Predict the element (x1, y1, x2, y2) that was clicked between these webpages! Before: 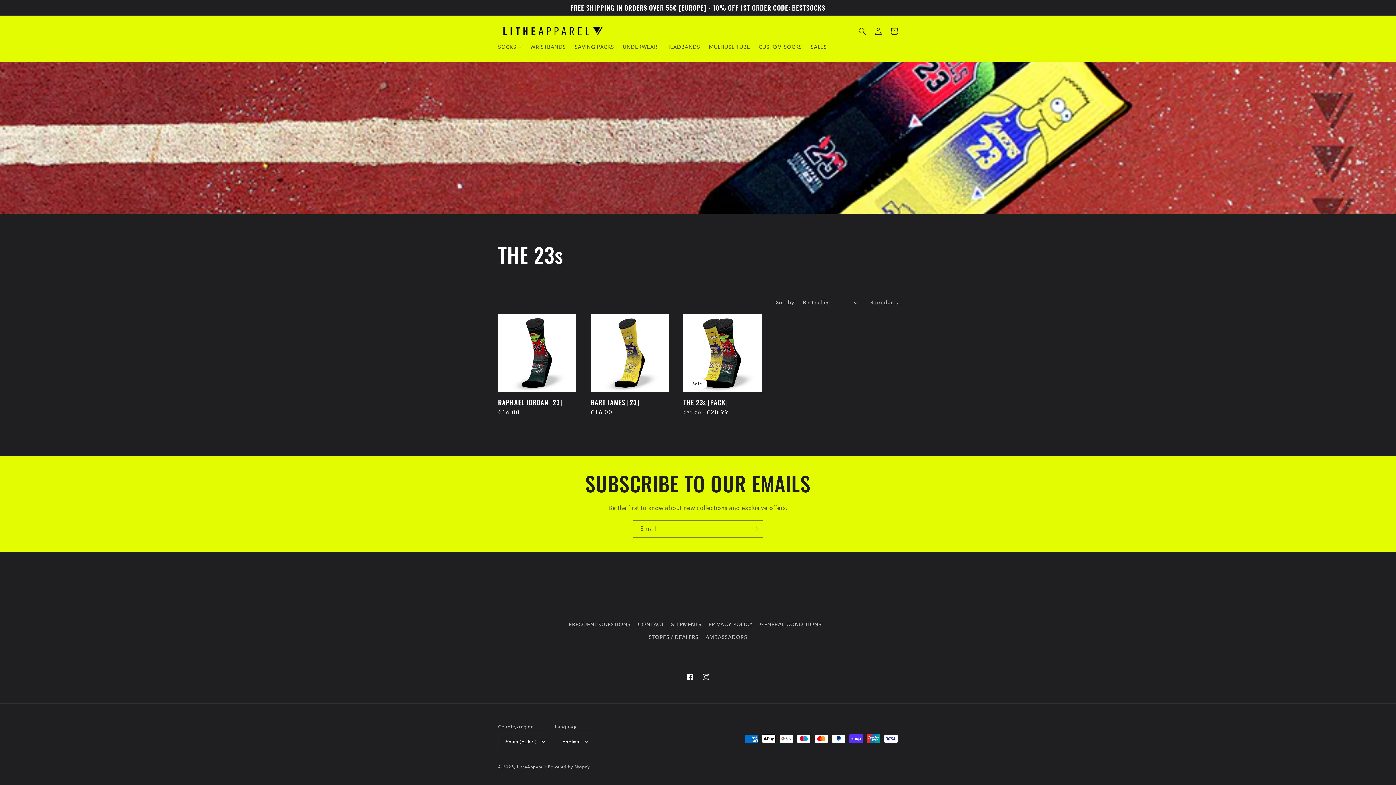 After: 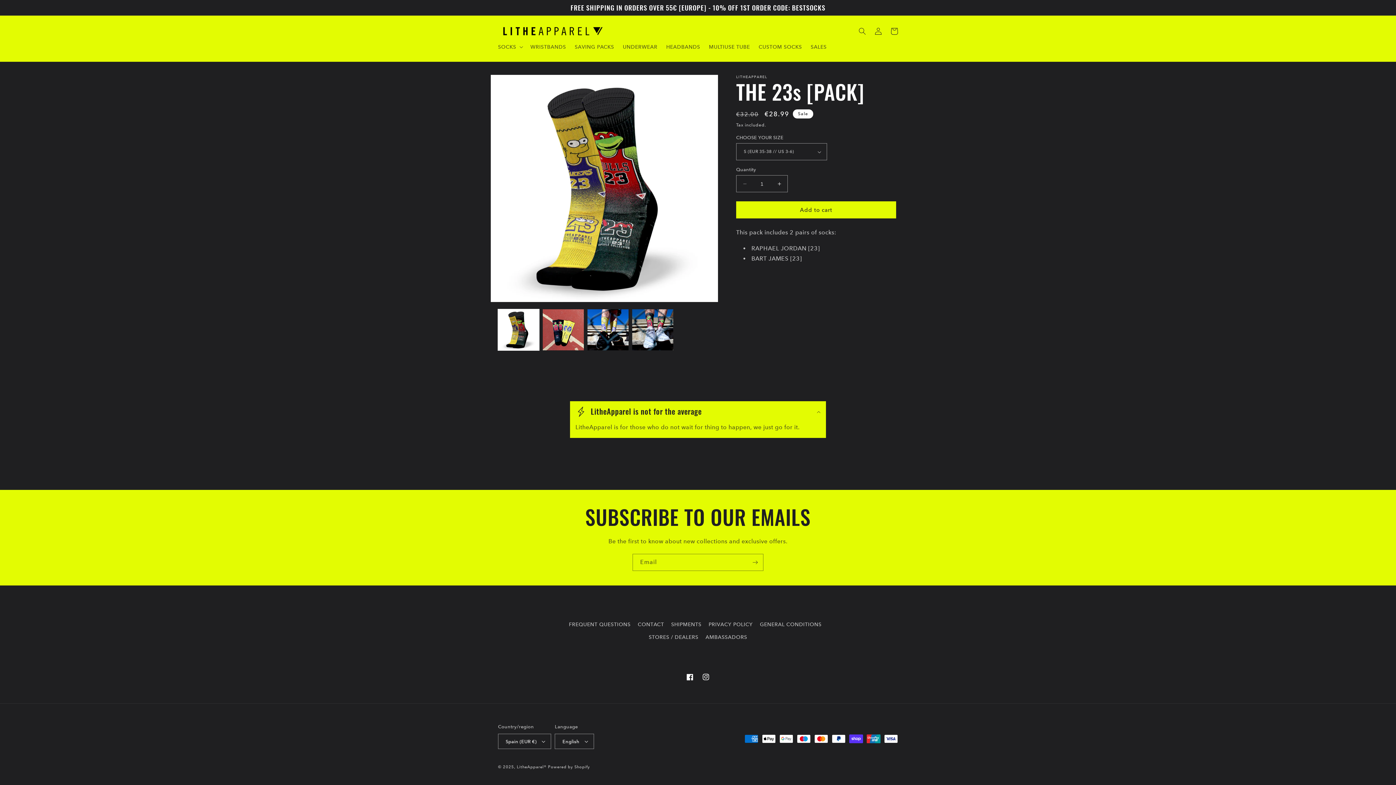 Action: bbox: (683, 398, 761, 406) label: THE 23s [PACK]